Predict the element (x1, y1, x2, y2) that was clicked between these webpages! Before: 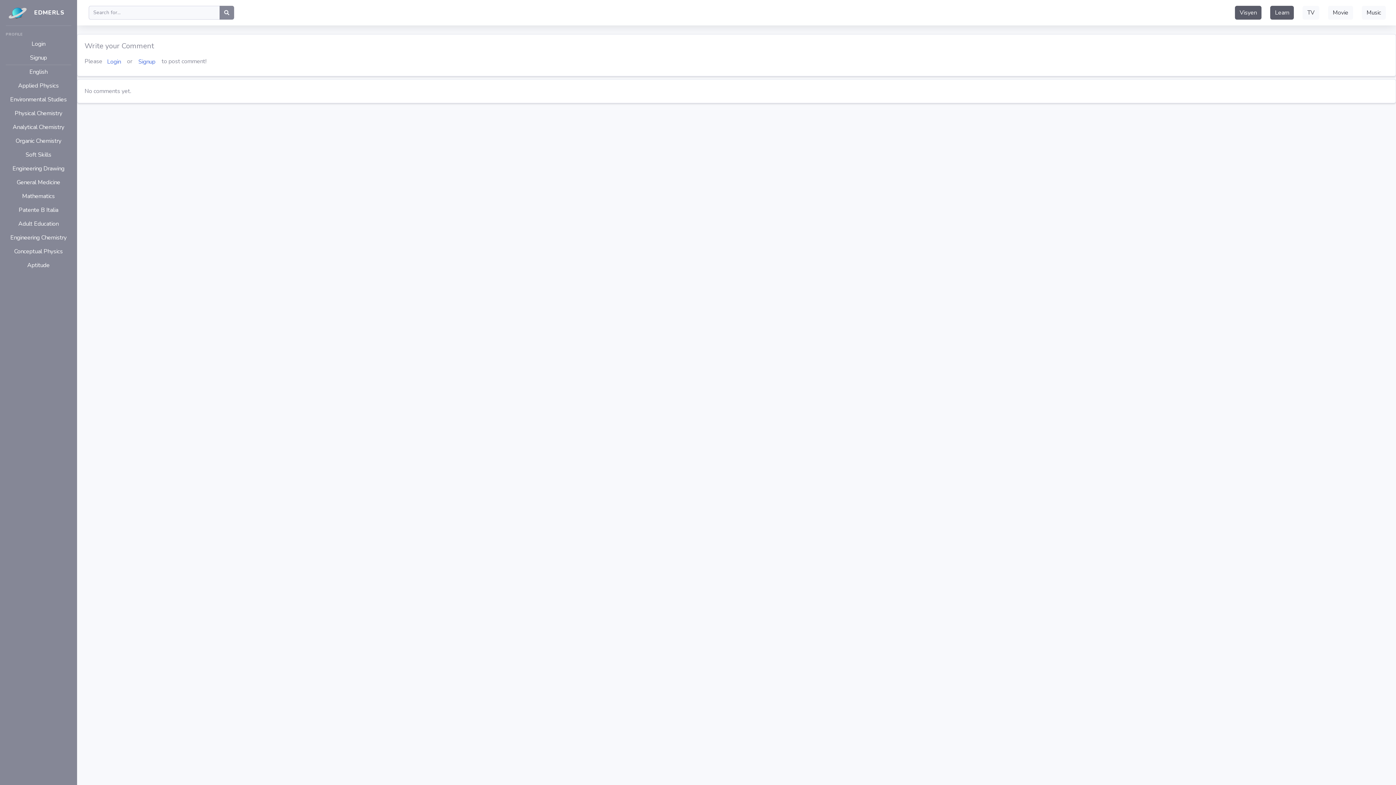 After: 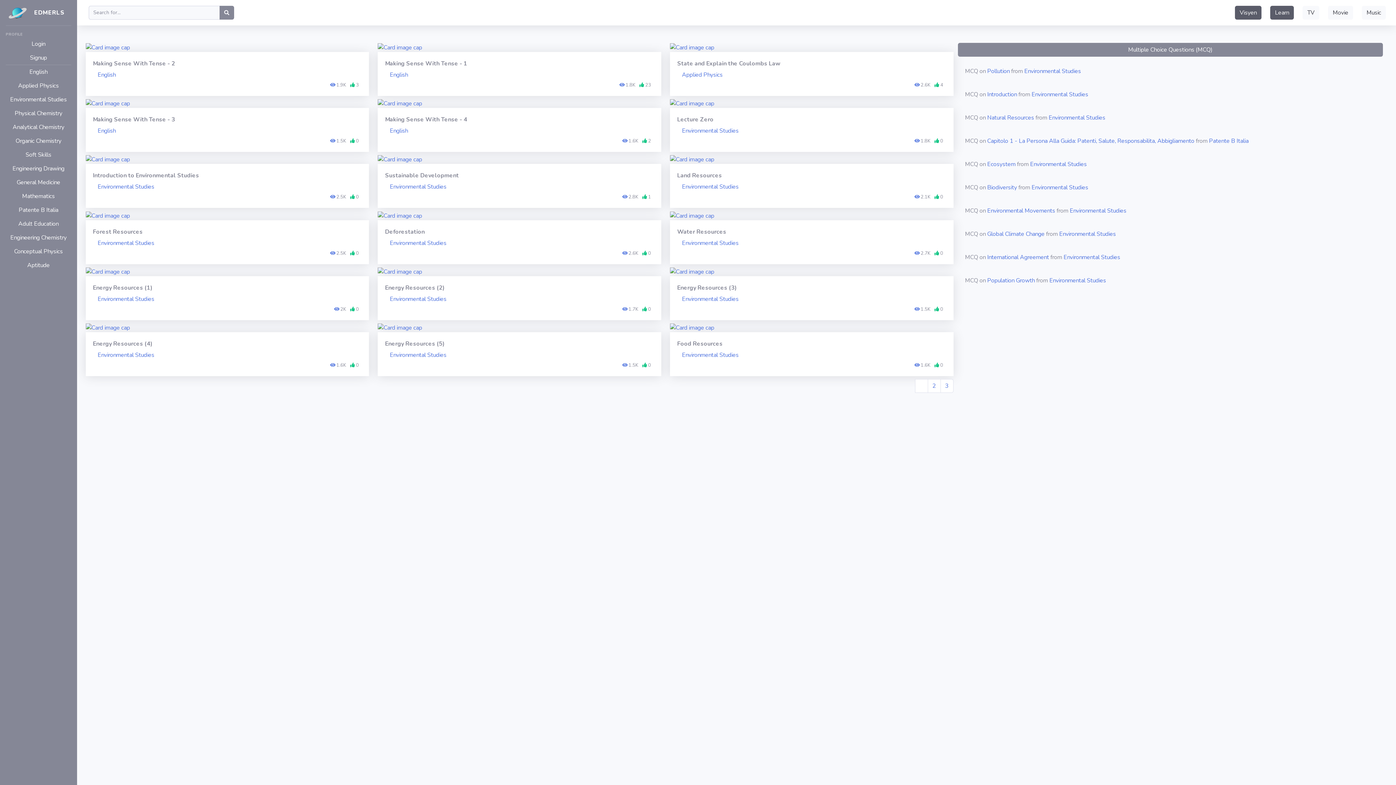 Action: bbox: (0, 0, 76, 25) label: EDMERLS